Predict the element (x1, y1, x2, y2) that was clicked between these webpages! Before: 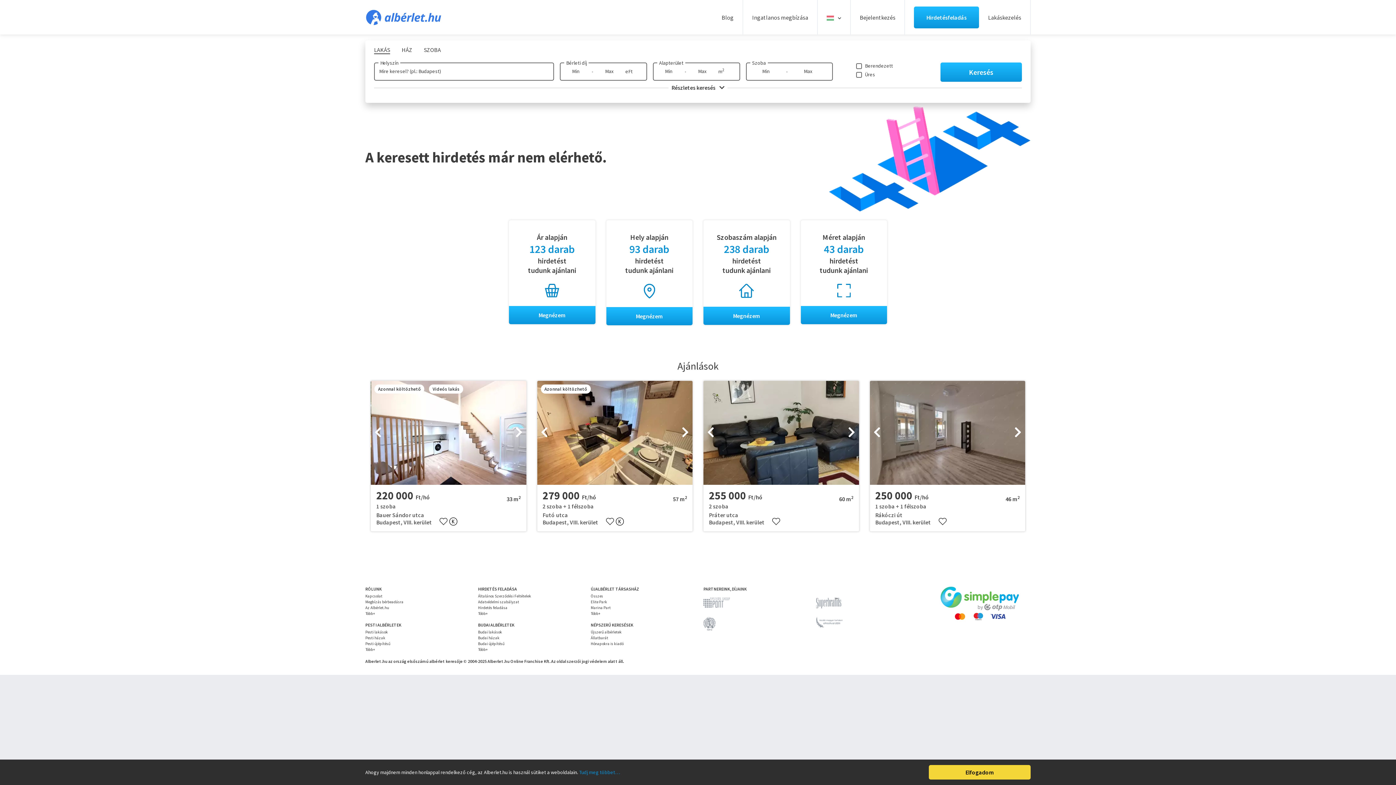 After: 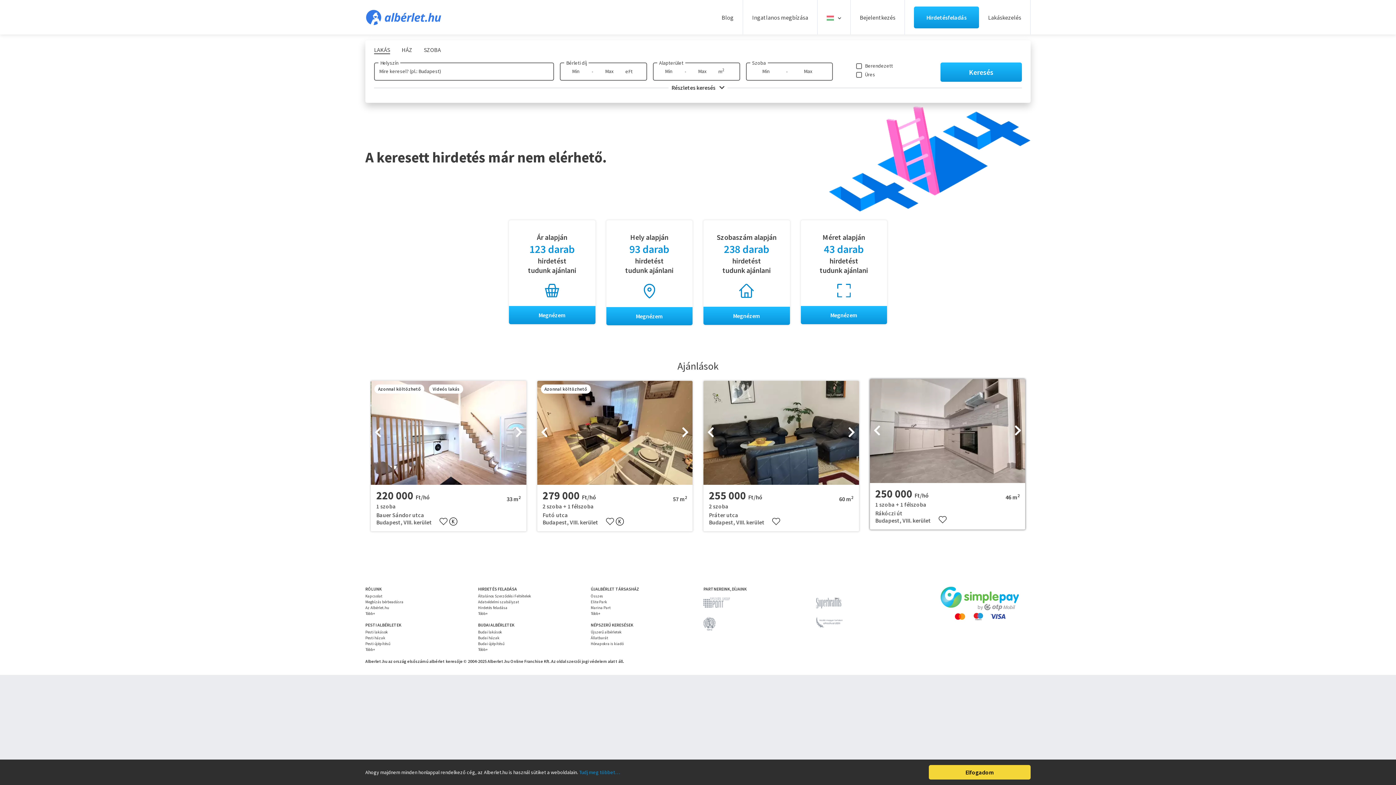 Action: bbox: (1014, 425, 1021, 440)